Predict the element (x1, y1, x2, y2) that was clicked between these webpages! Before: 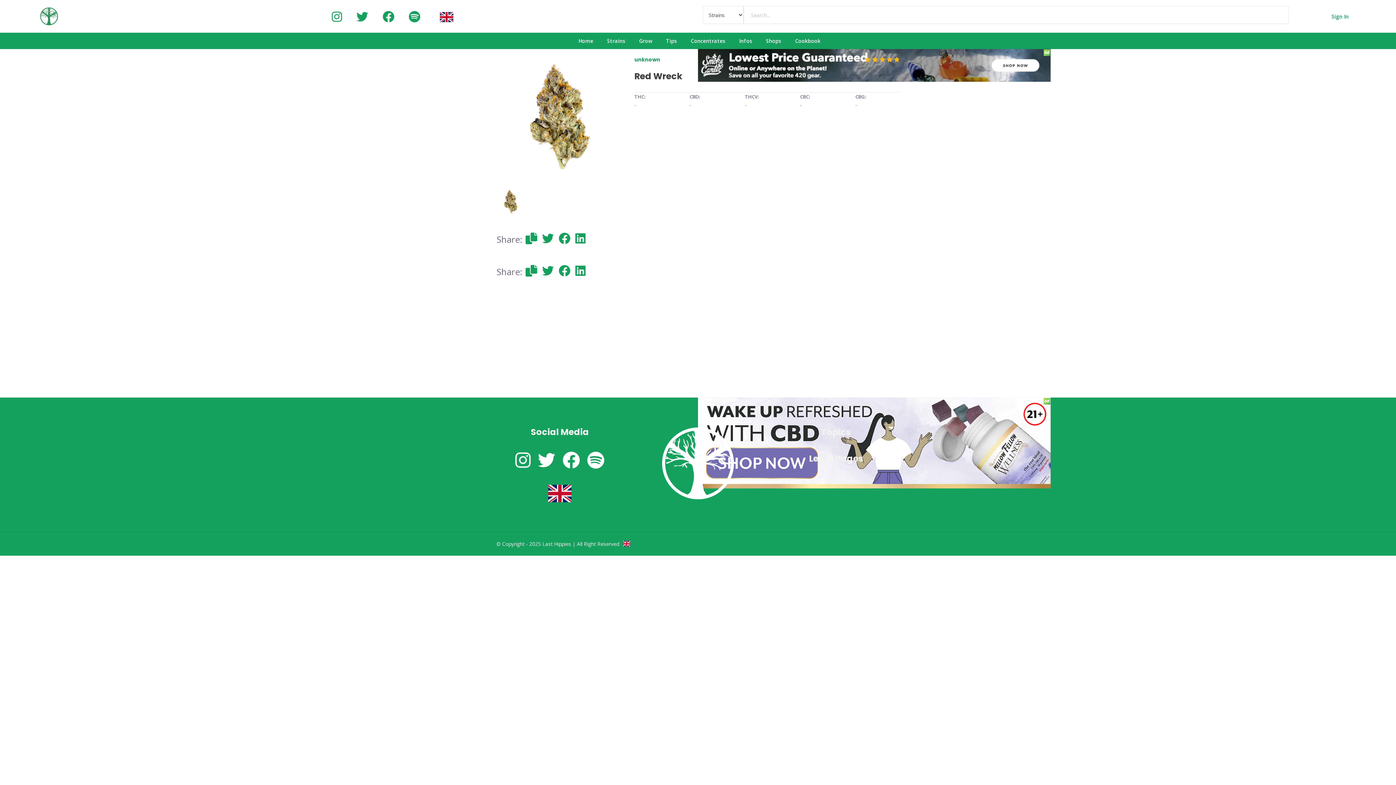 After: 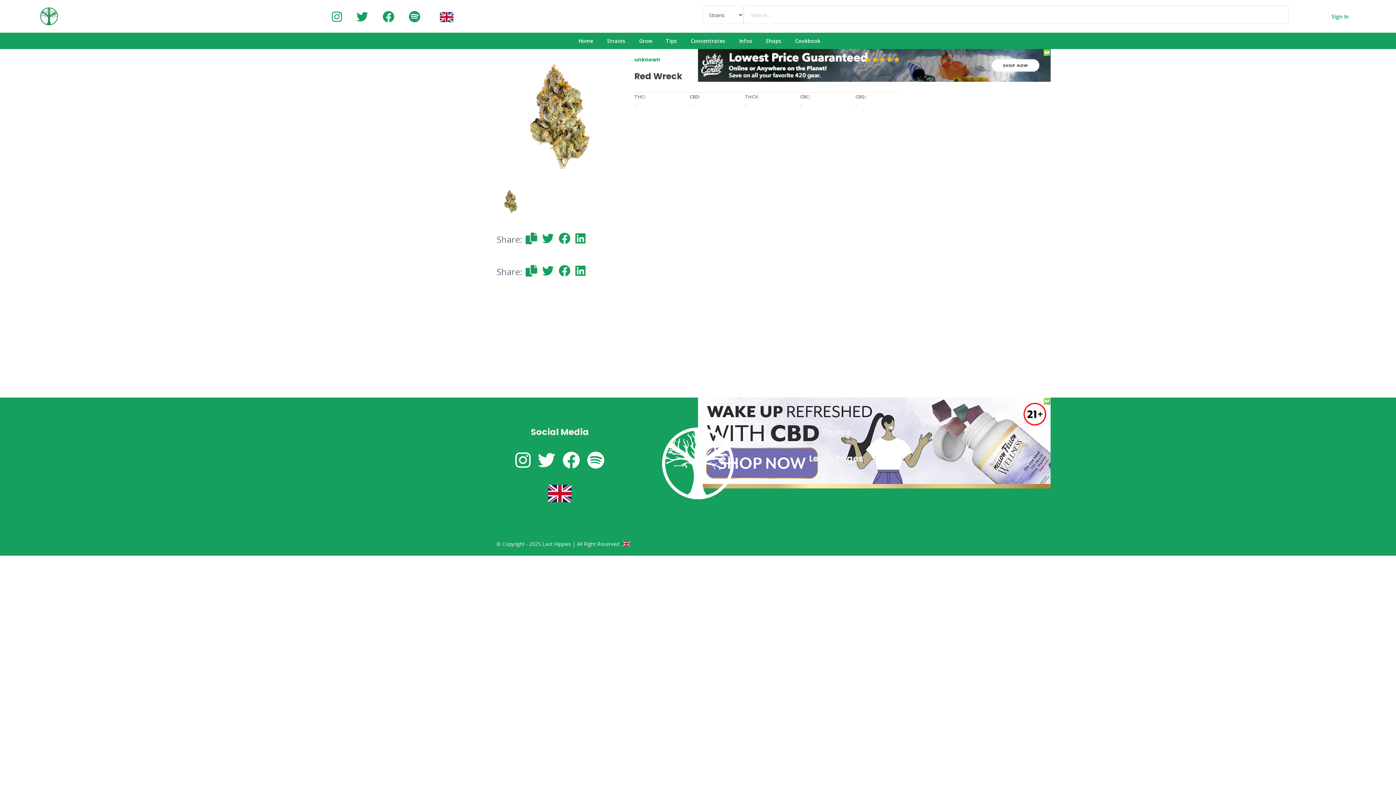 Action: bbox: (540, 228, 555, 247)